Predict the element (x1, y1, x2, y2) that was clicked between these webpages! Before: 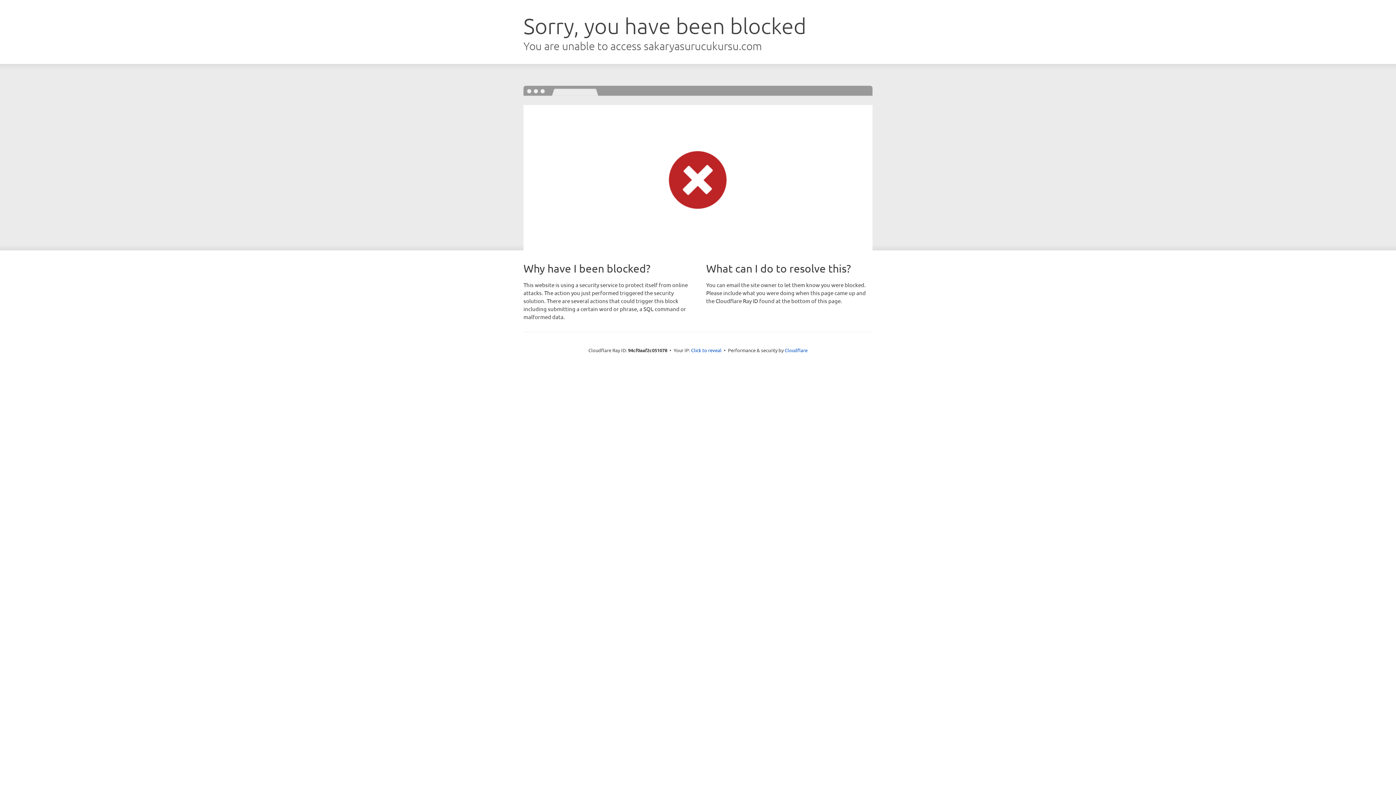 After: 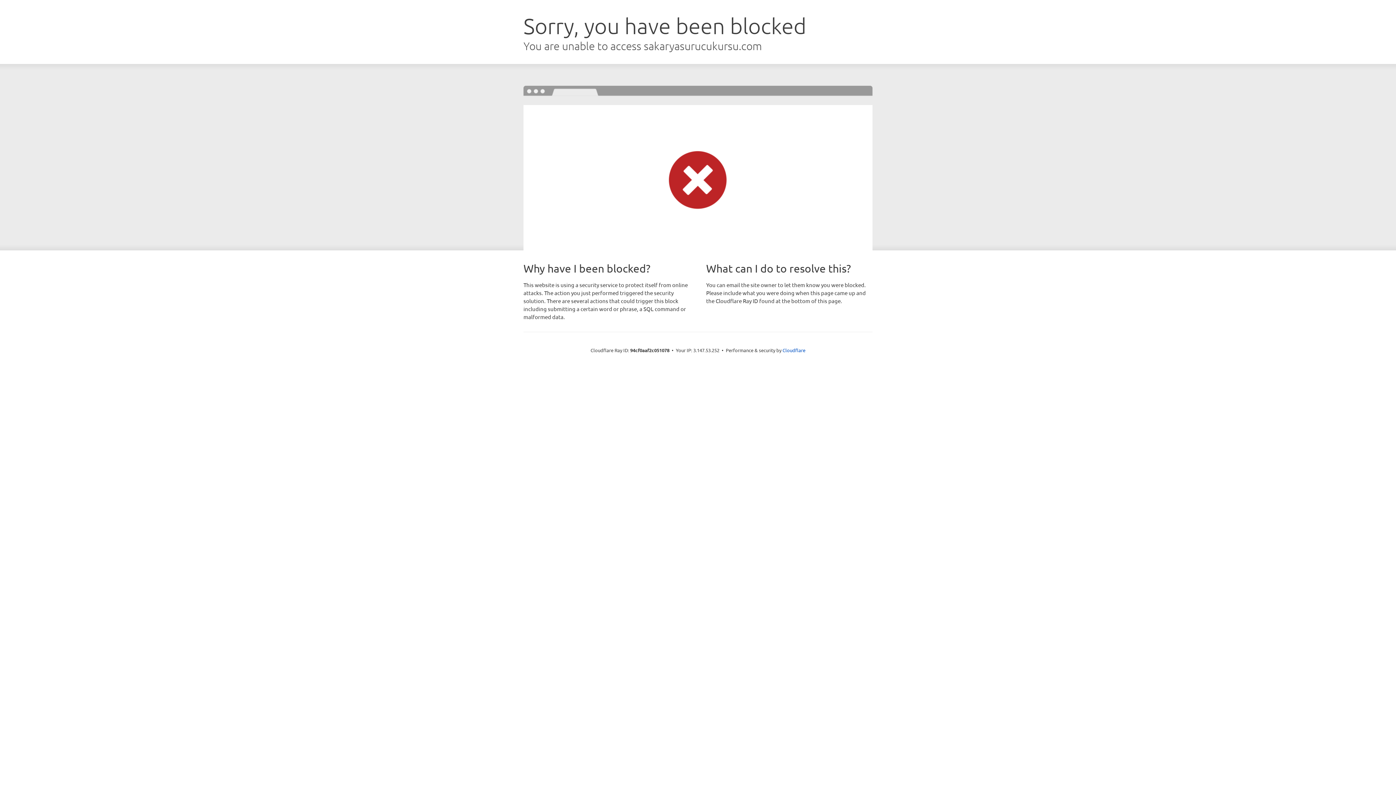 Action: bbox: (691, 346, 721, 353) label: Click to reveal